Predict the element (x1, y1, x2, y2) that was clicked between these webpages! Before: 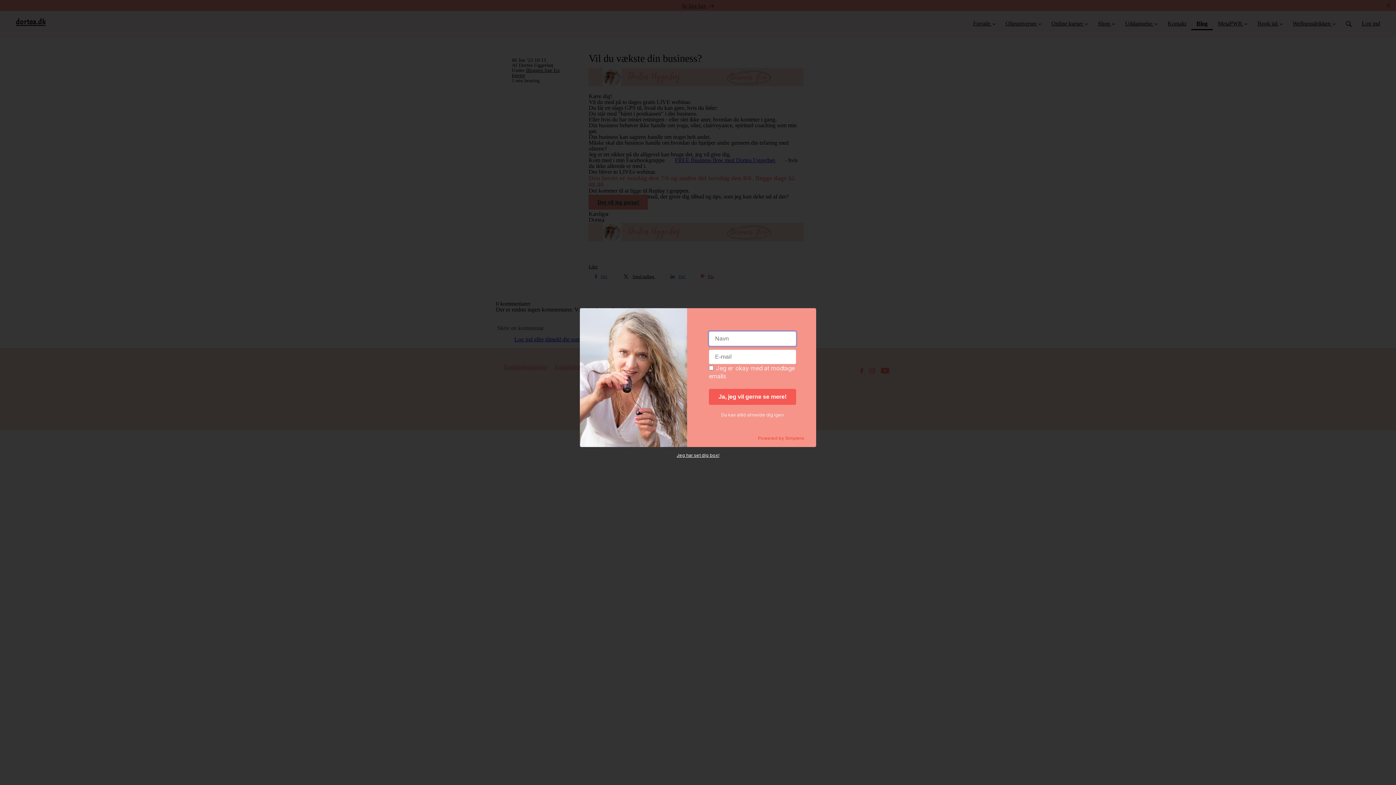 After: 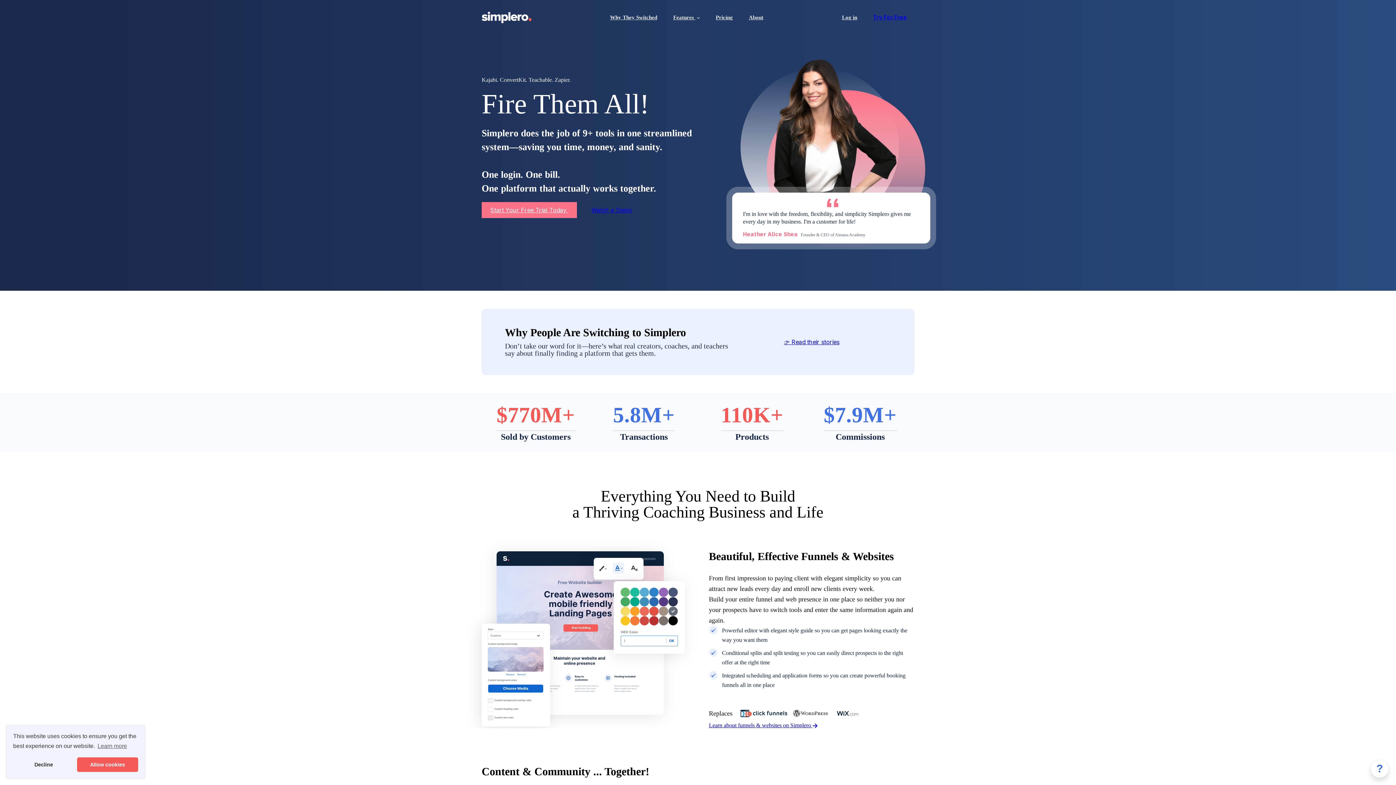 Action: label: Powered by Simplero bbox: (758, 435, 804, 441)